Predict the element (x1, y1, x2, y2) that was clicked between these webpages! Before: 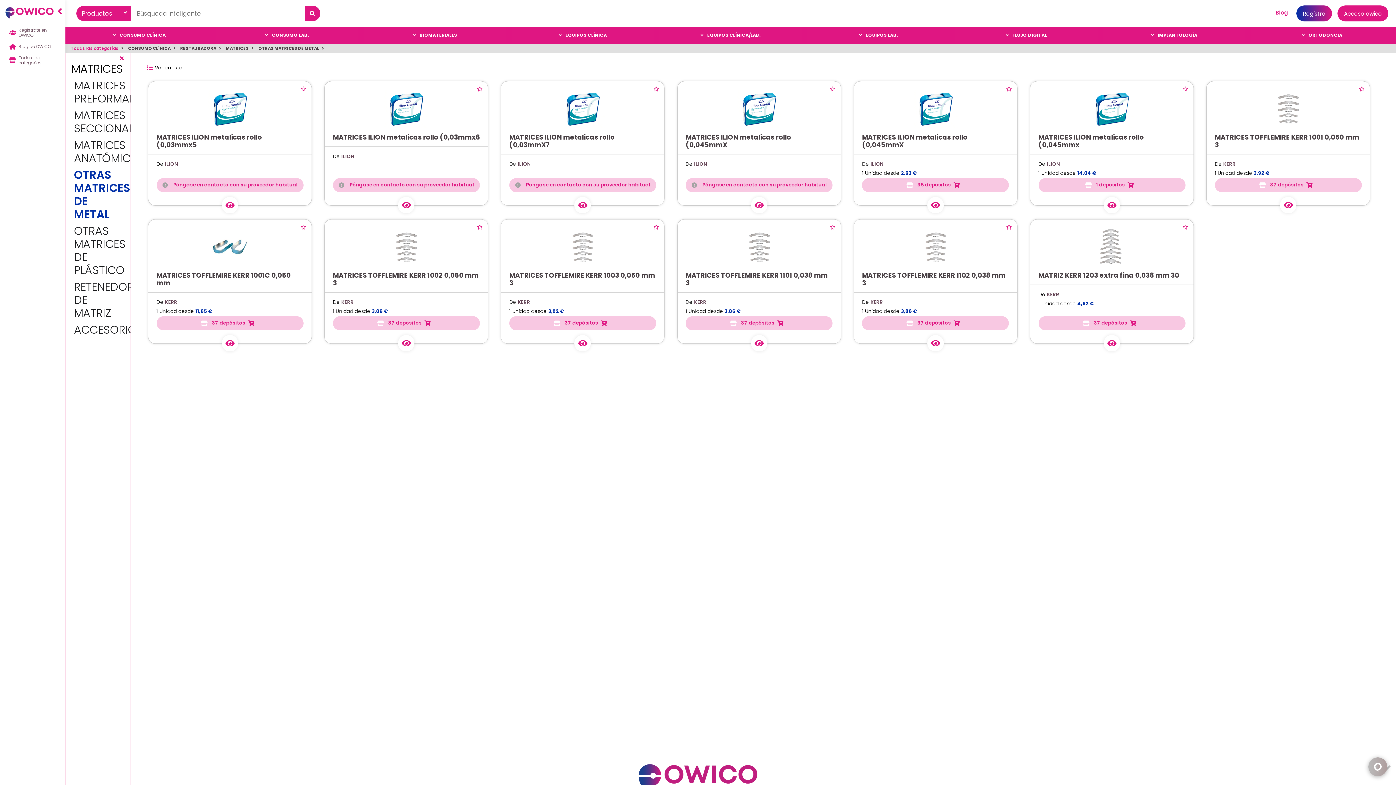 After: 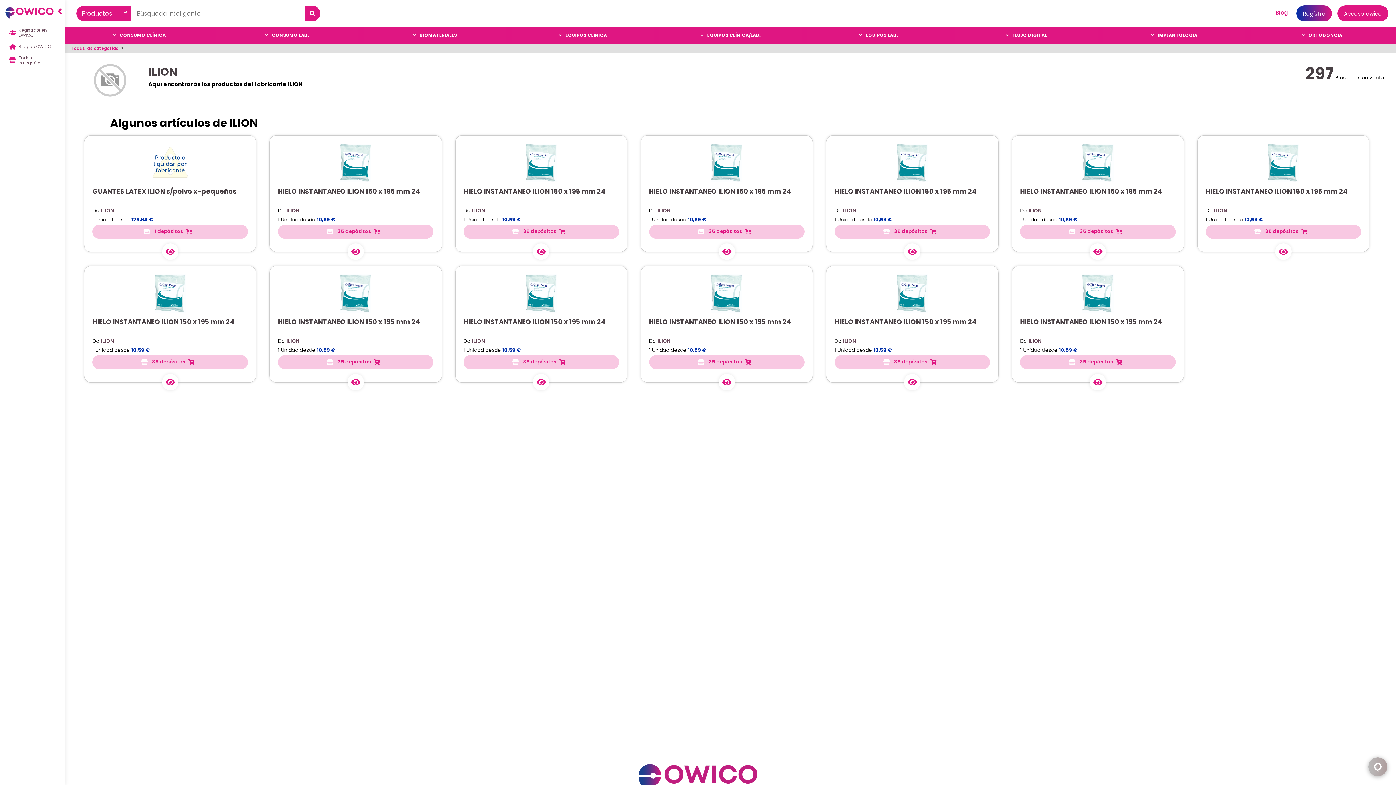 Action: label: ILION bbox: (164, 160, 178, 167)